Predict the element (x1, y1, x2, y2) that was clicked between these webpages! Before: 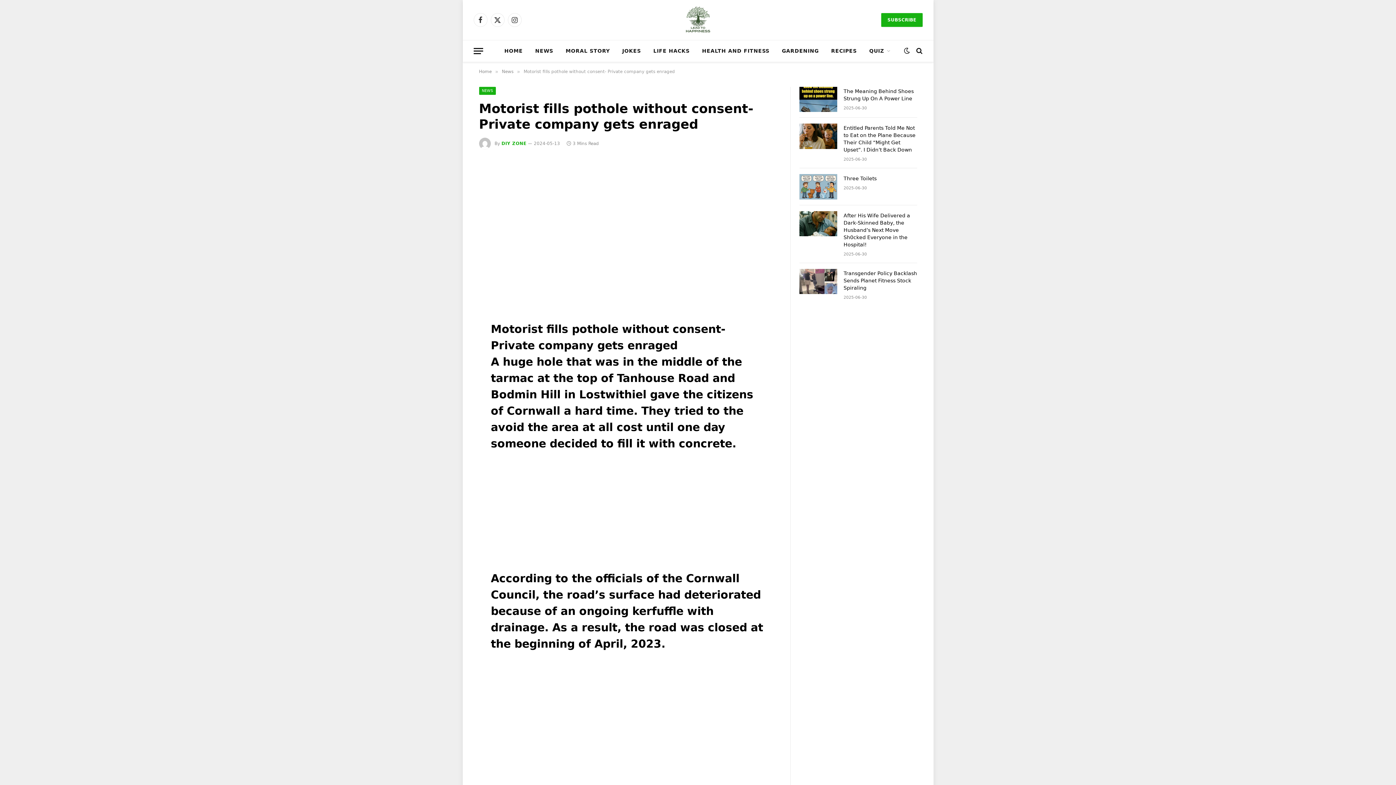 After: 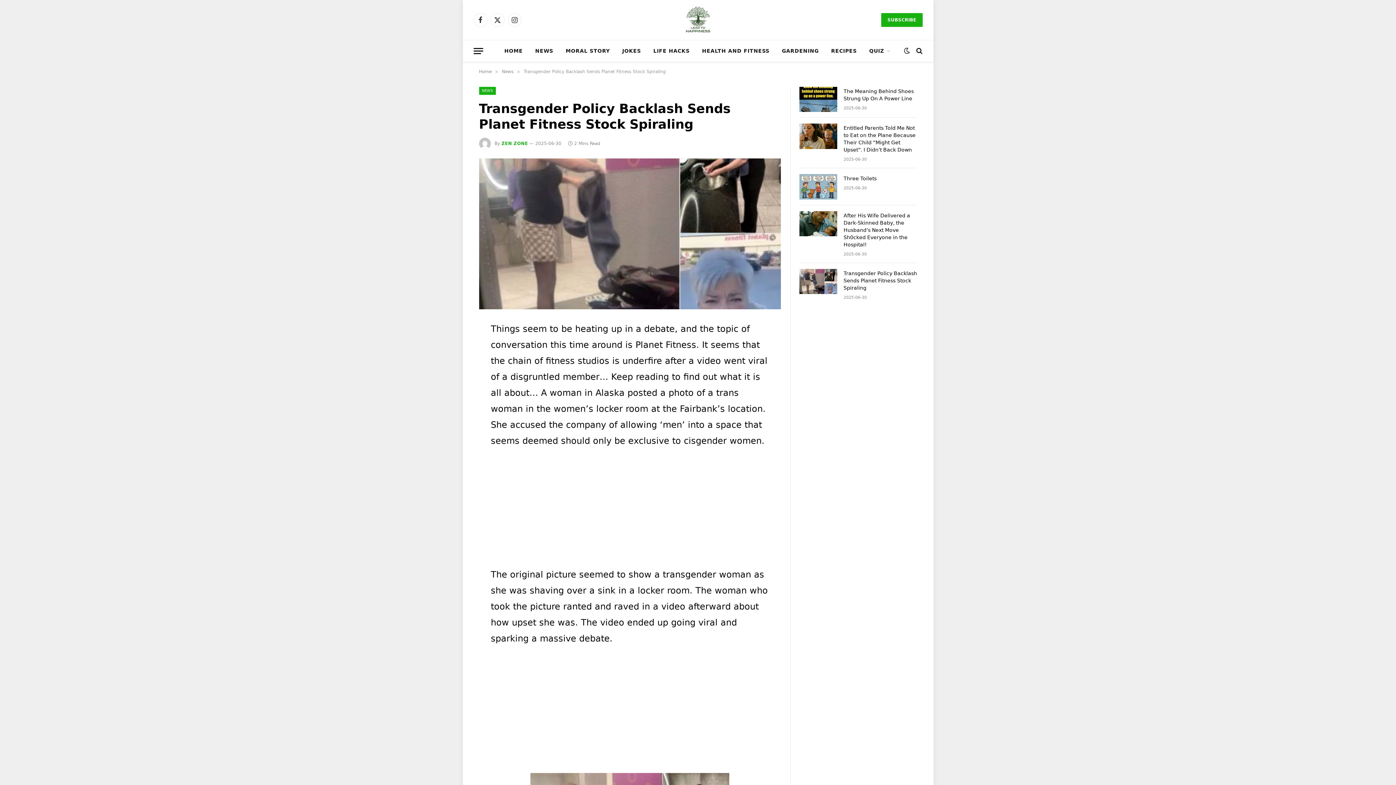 Action: bbox: (799, 268, 837, 294)